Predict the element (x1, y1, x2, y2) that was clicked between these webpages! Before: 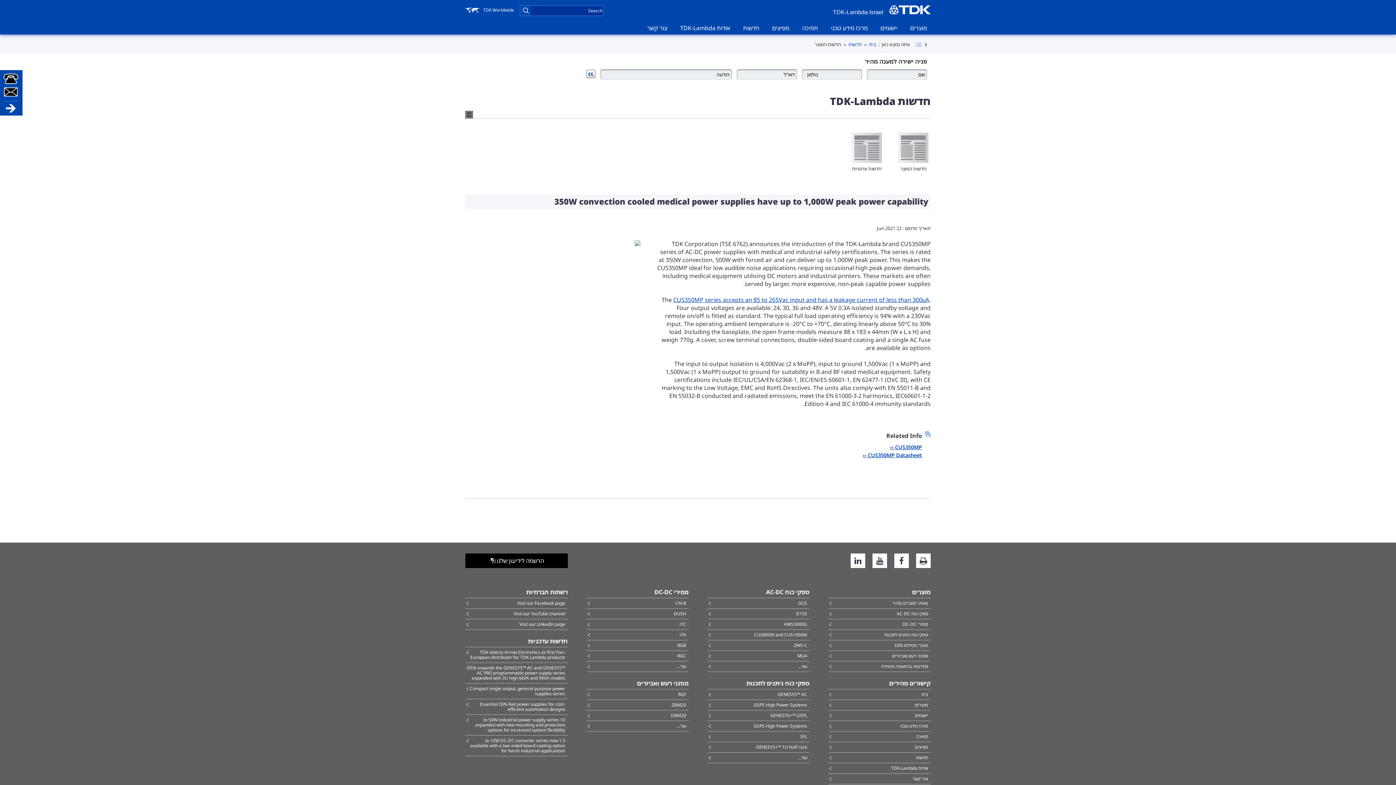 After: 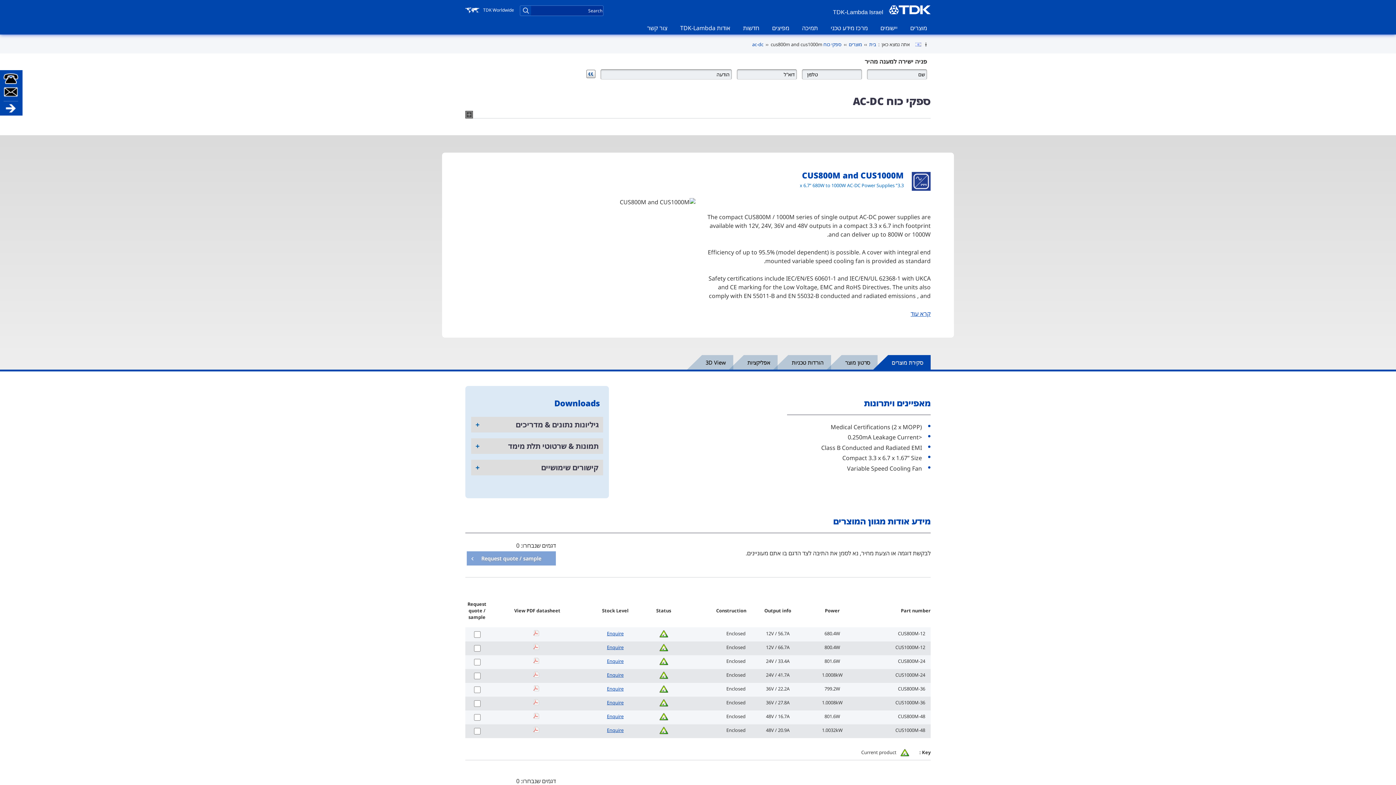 Action: label: CUS800M and CUS1000M bbox: (707, 630, 809, 640)